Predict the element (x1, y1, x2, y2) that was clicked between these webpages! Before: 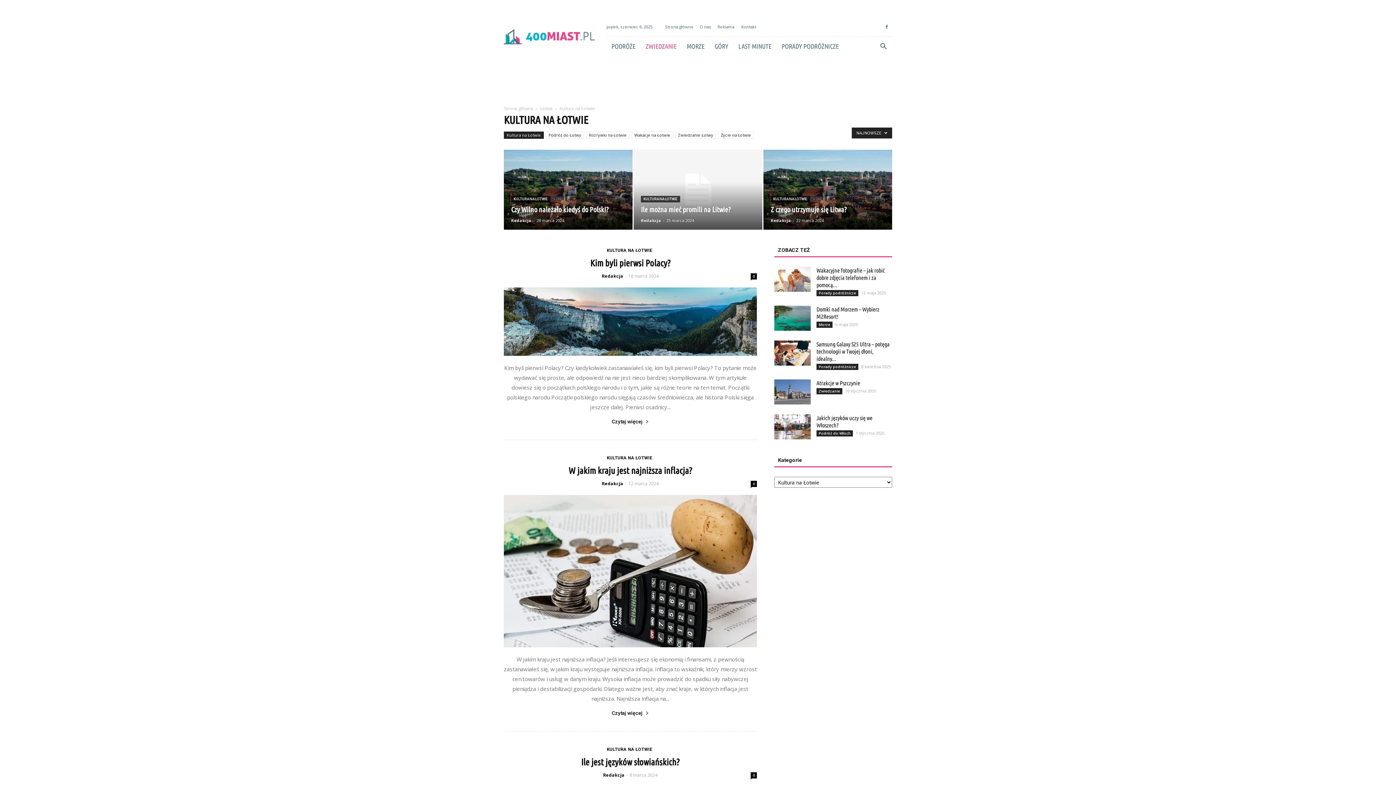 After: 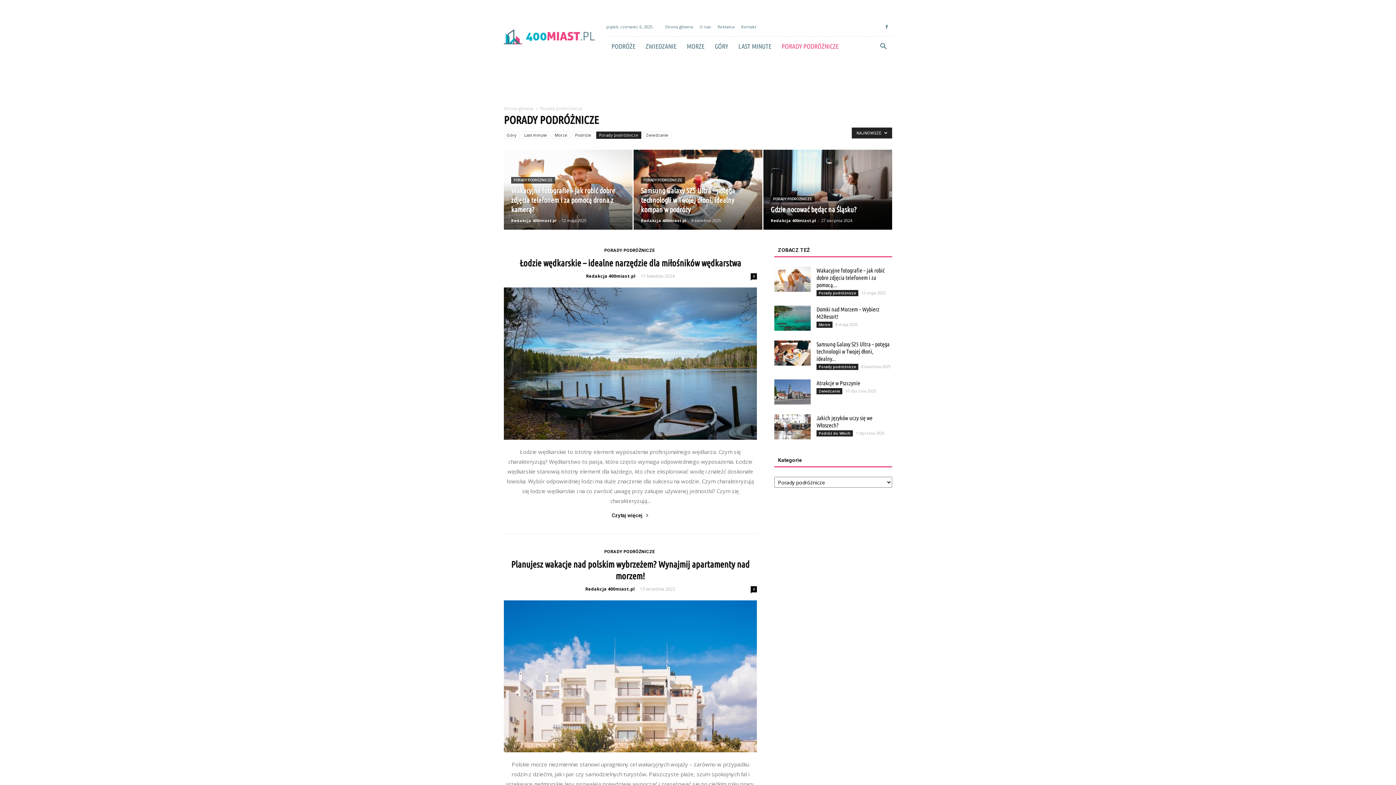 Action: bbox: (816, 290, 858, 296) label: Porady podróżnicze